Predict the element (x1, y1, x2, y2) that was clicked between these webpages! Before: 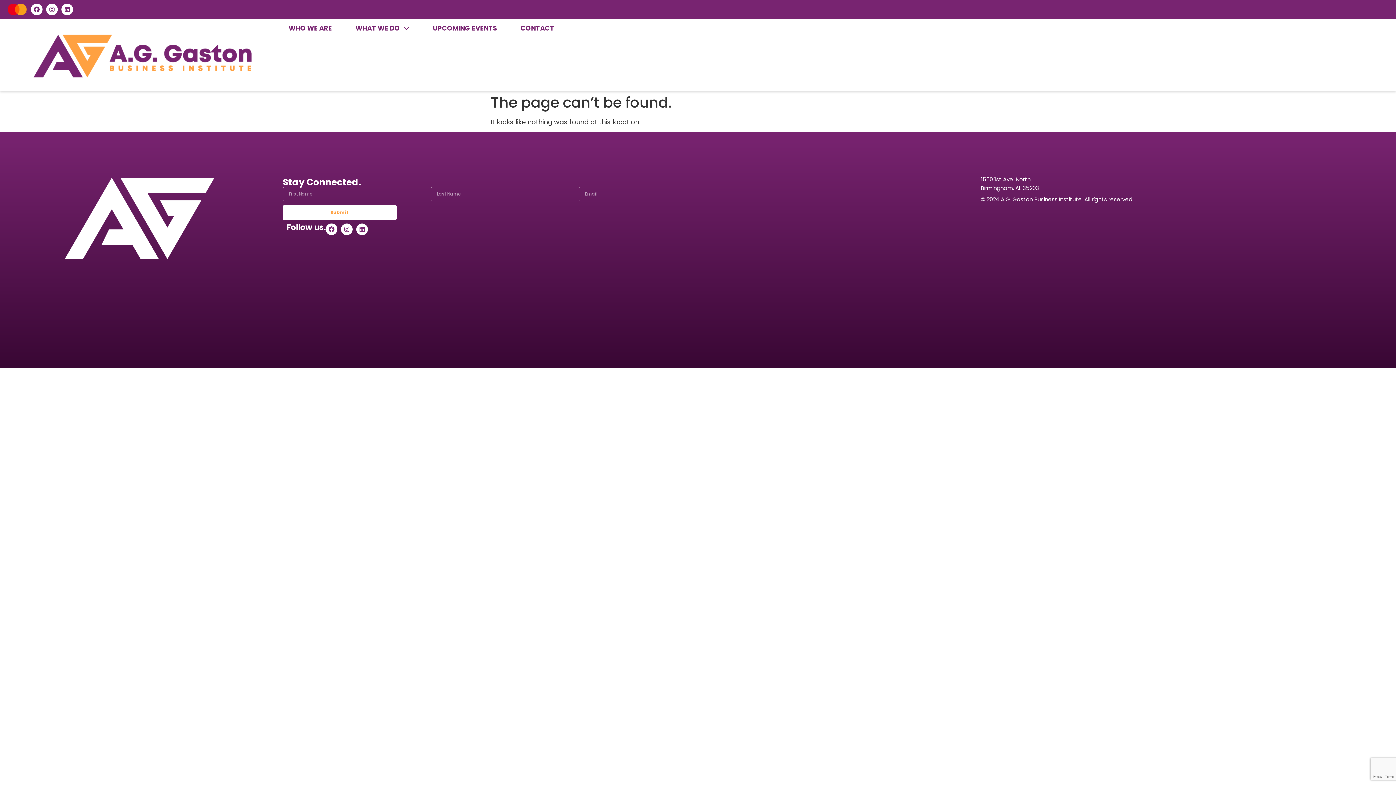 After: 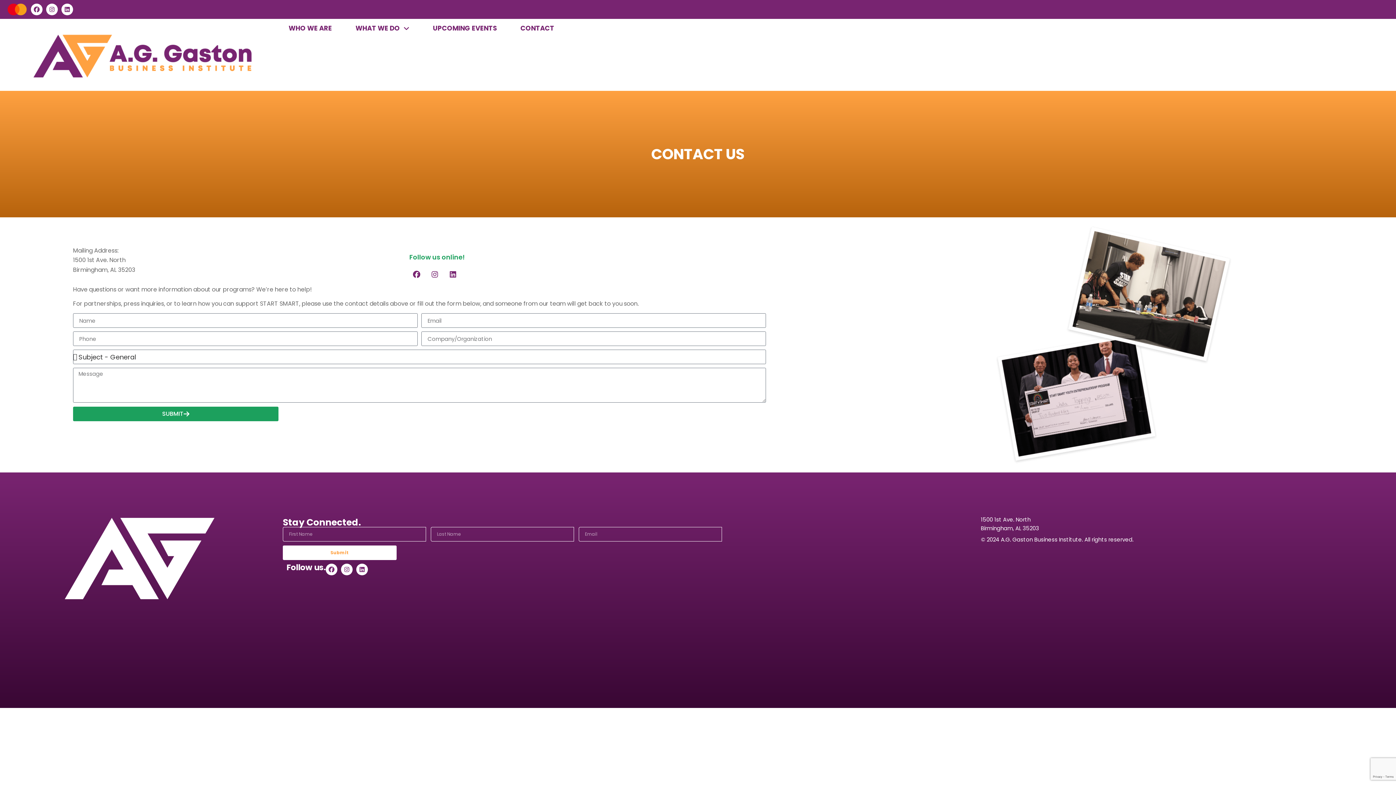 Action: bbox: (513, 22, 561, 34) label: CONTACT